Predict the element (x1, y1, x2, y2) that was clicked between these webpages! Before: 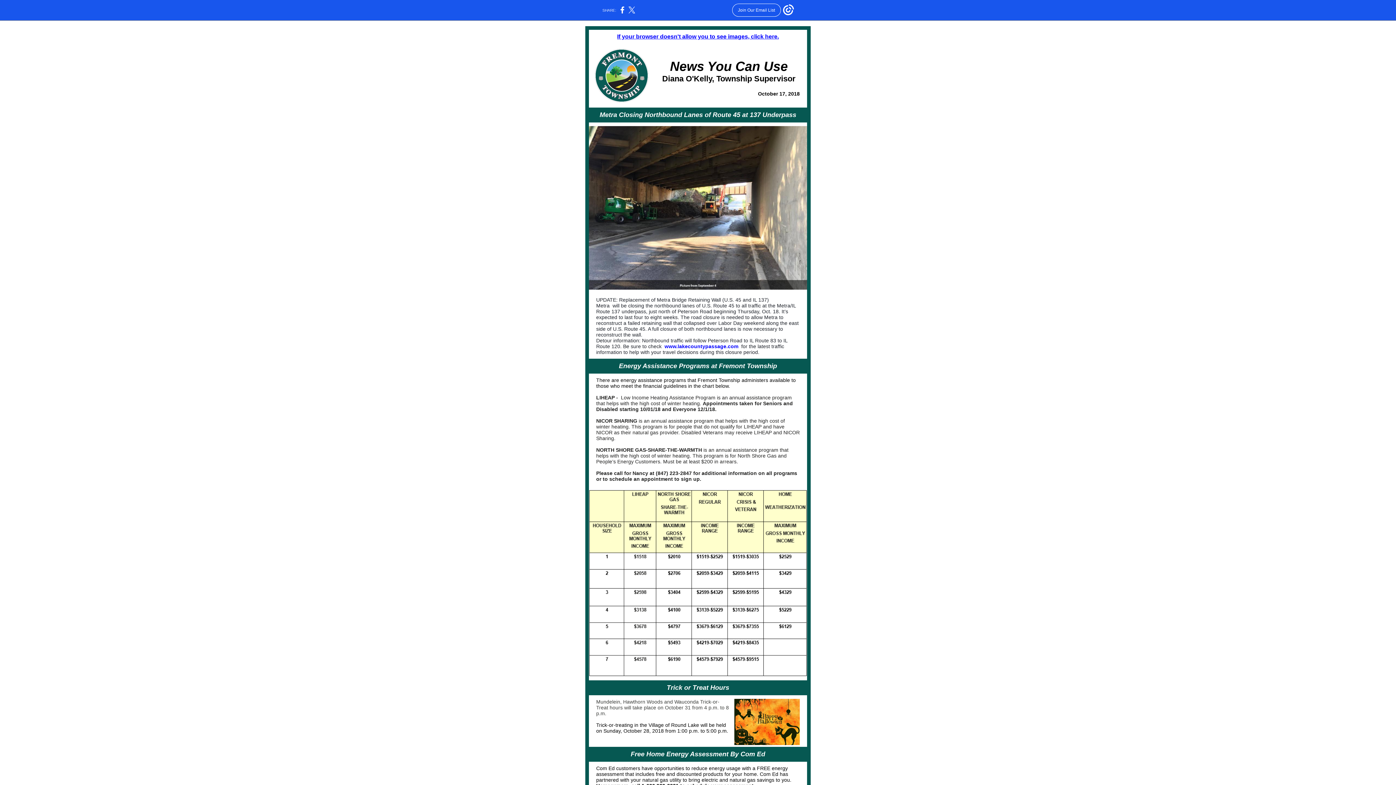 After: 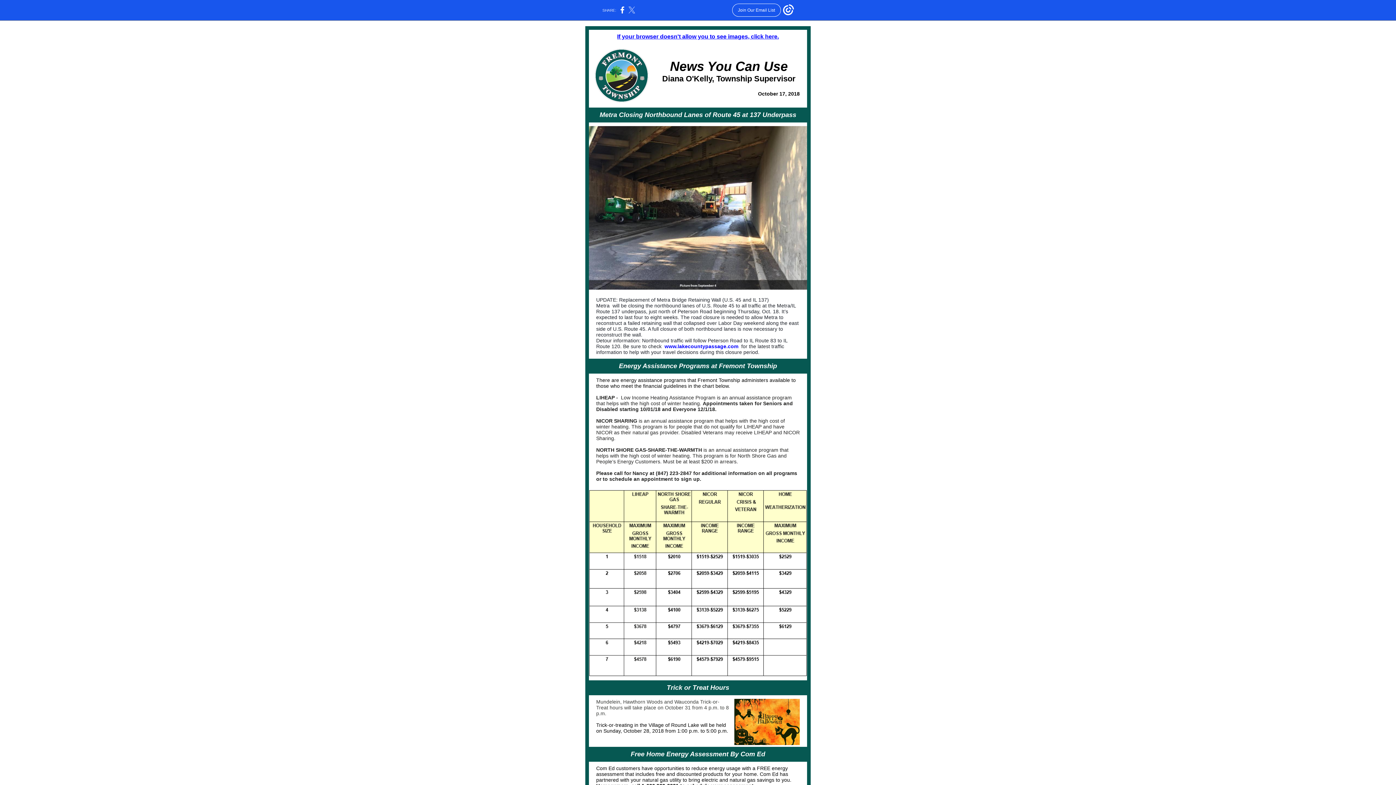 Action: bbox: (628, 10, 635, 14)